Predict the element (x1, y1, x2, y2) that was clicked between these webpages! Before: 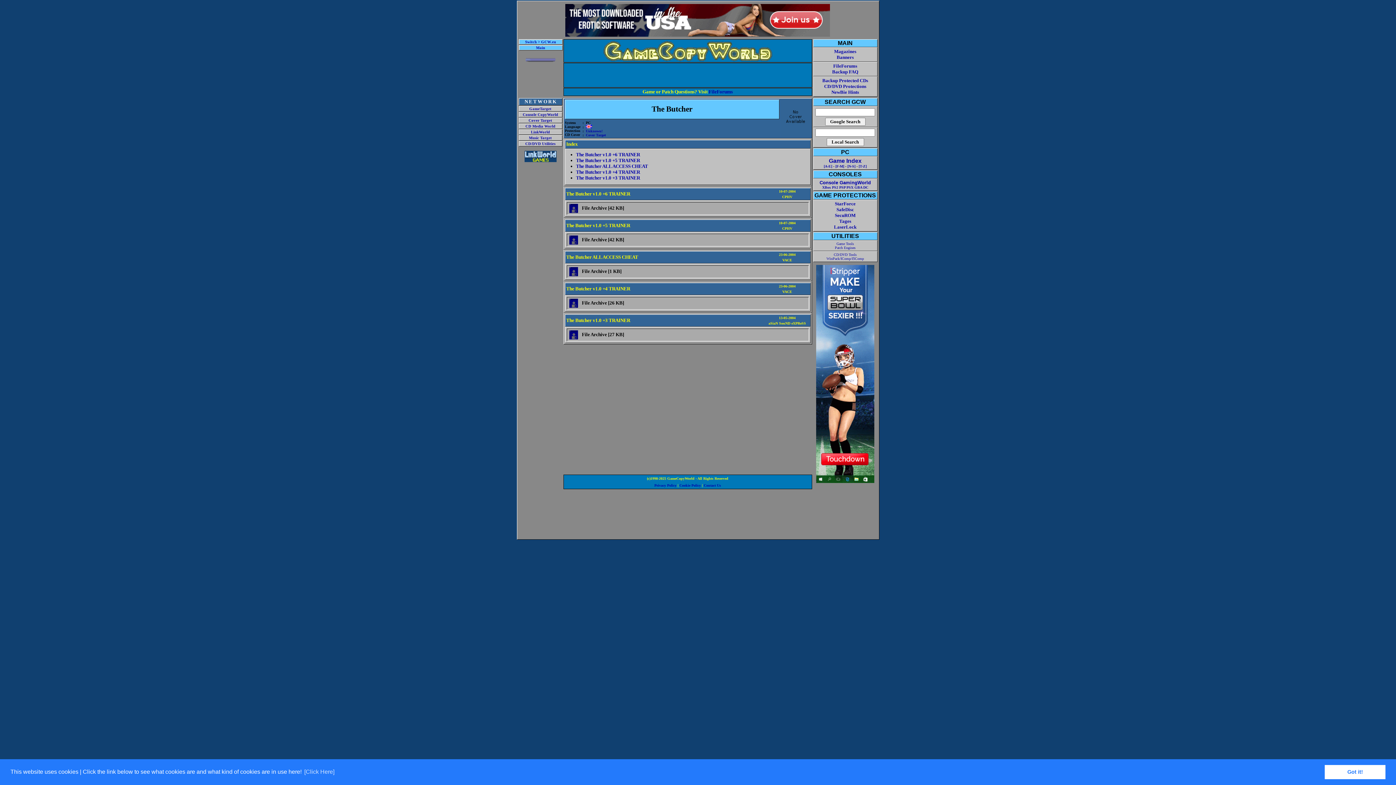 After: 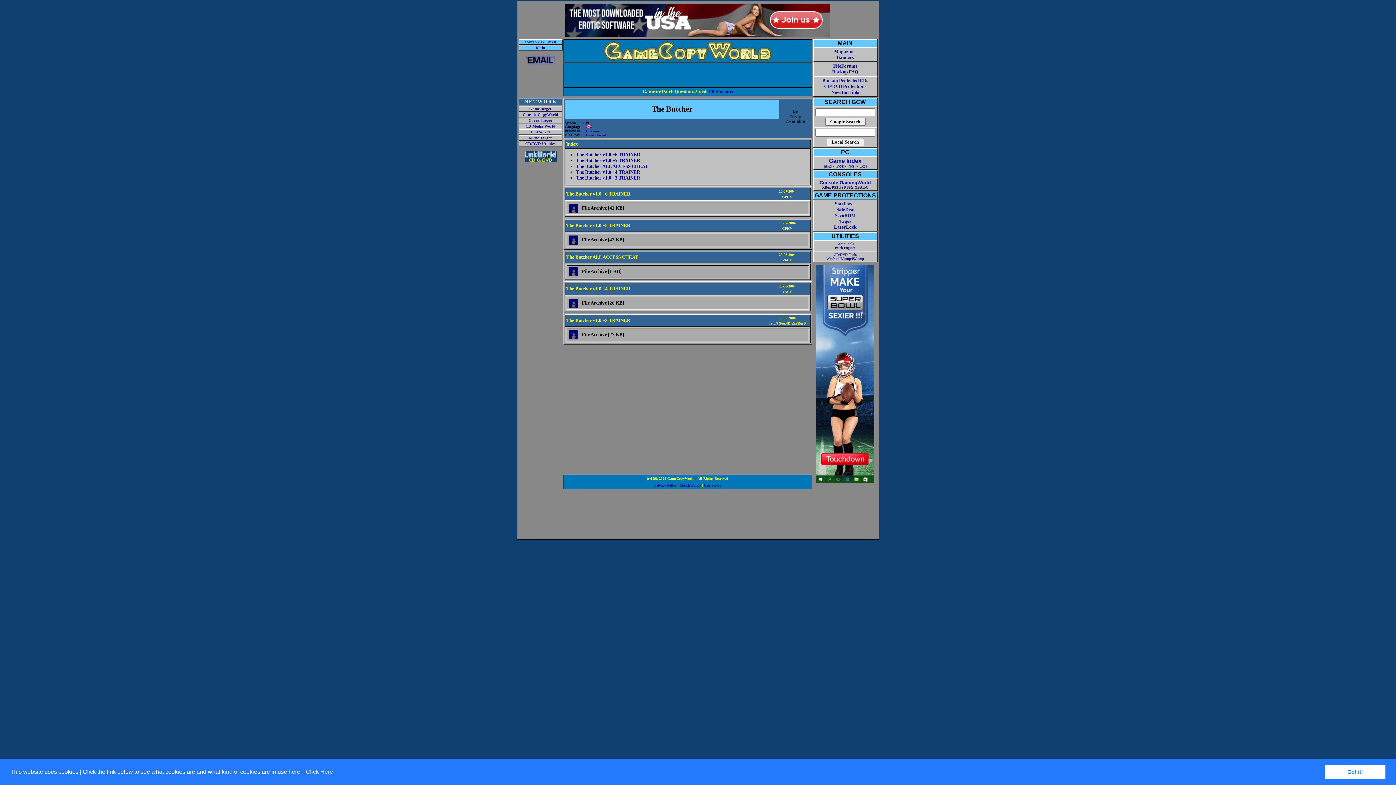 Action: bbox: (524, 157, 556, 163)